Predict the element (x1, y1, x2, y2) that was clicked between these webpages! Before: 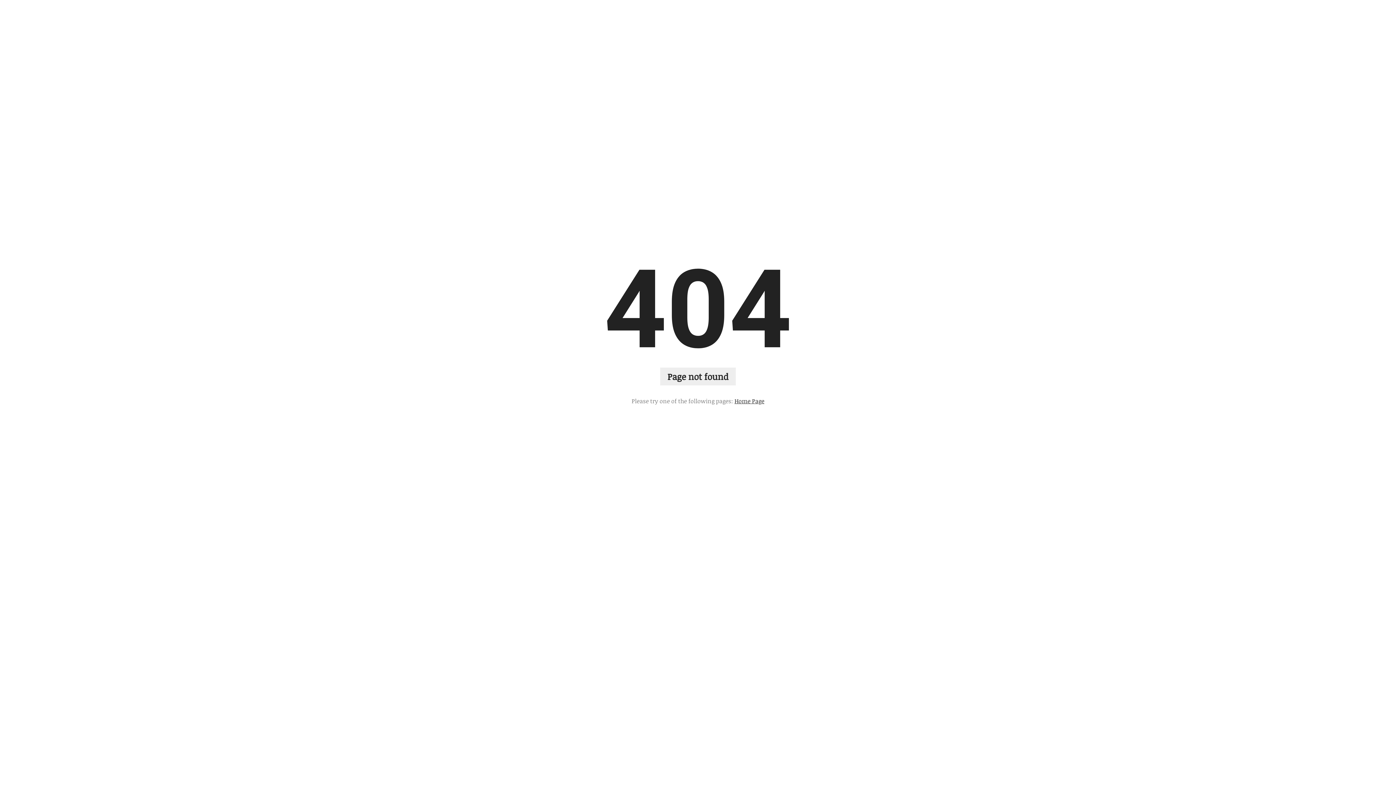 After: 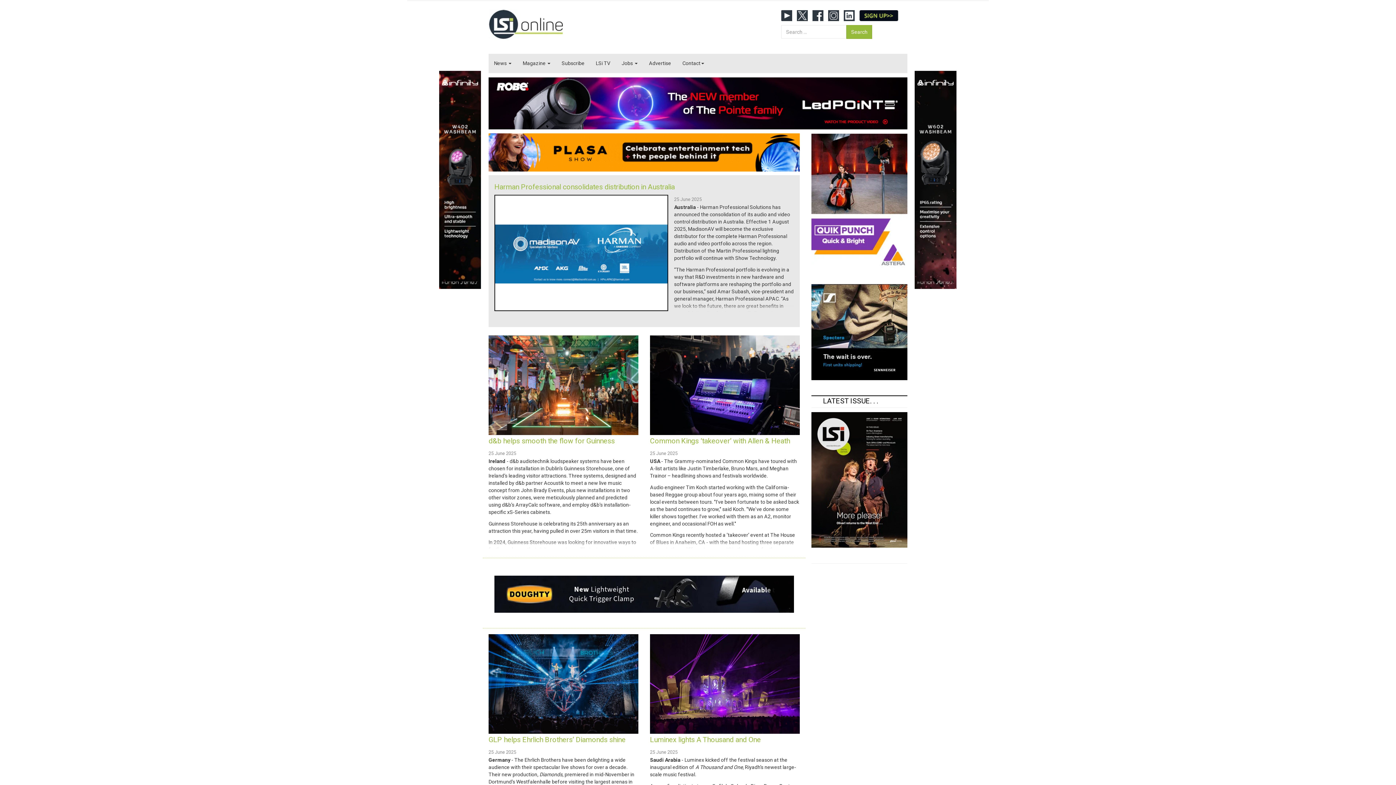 Action: label: Home Page bbox: (734, 396, 764, 405)